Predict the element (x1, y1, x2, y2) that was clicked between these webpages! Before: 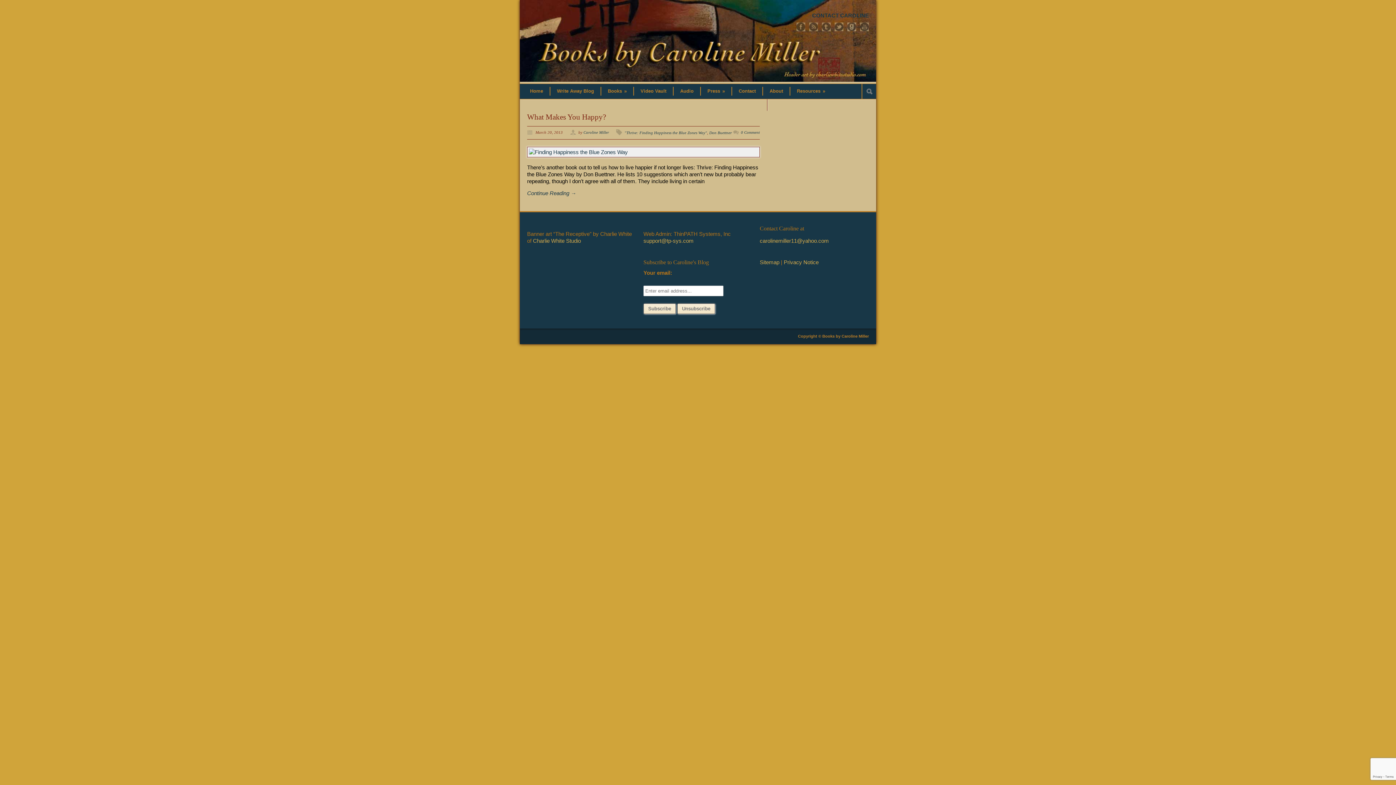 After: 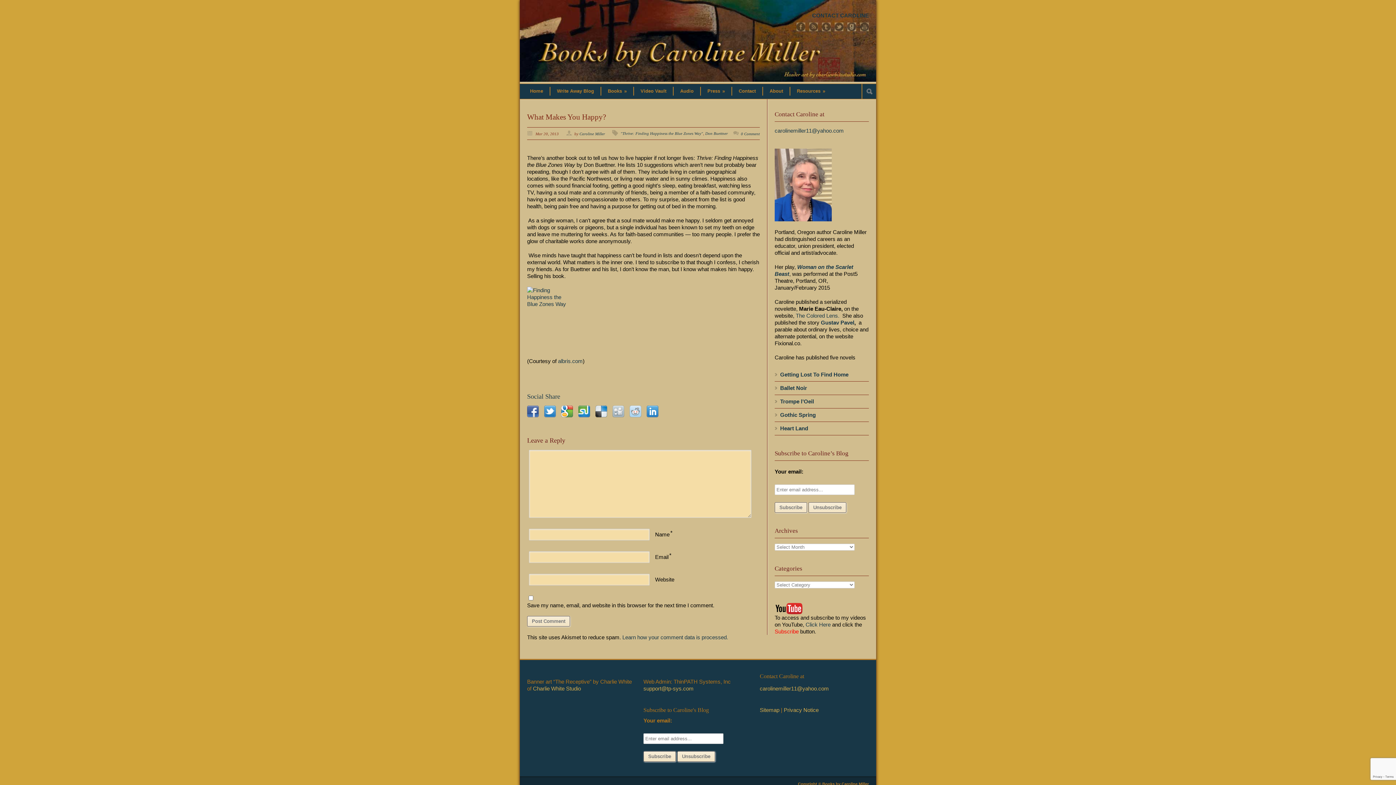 Action: bbox: (529, 148, 758, 155)